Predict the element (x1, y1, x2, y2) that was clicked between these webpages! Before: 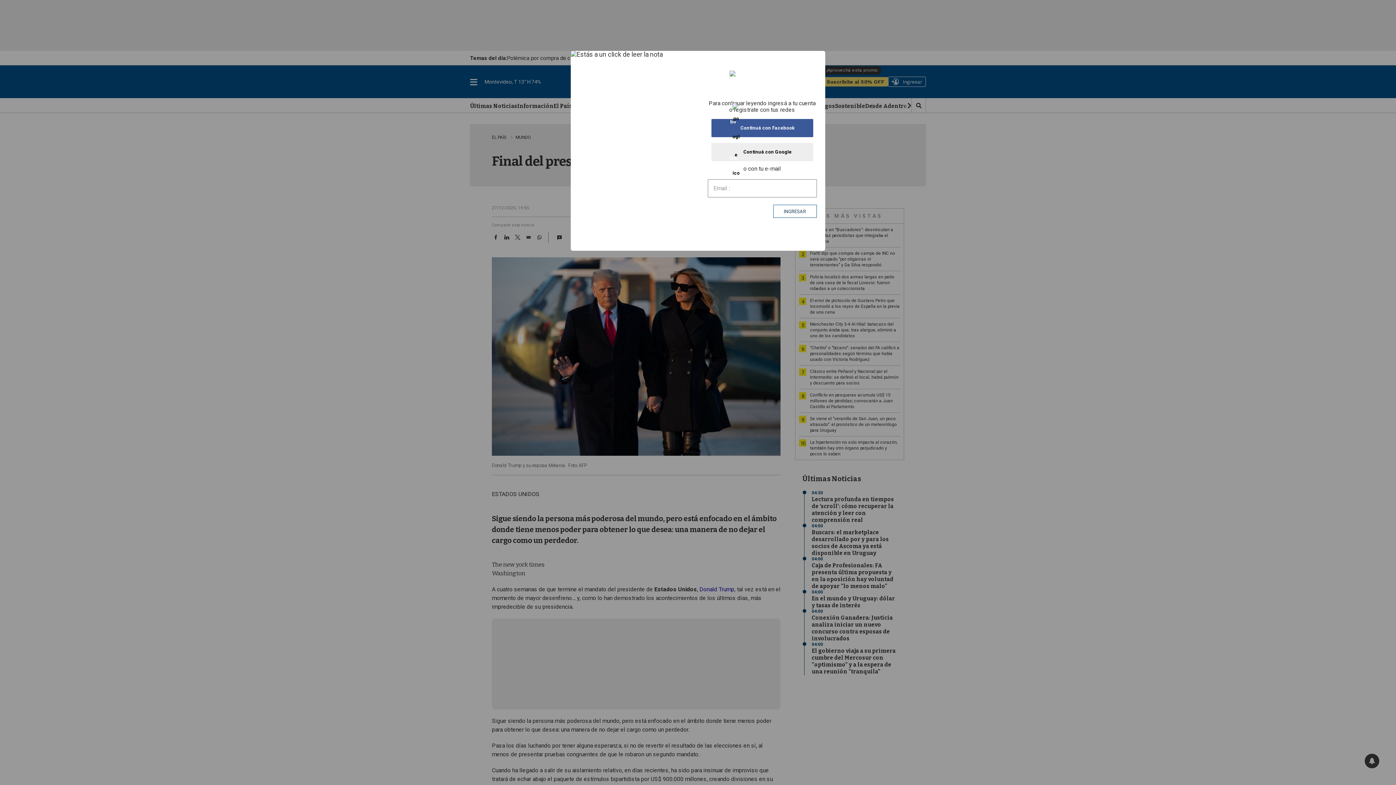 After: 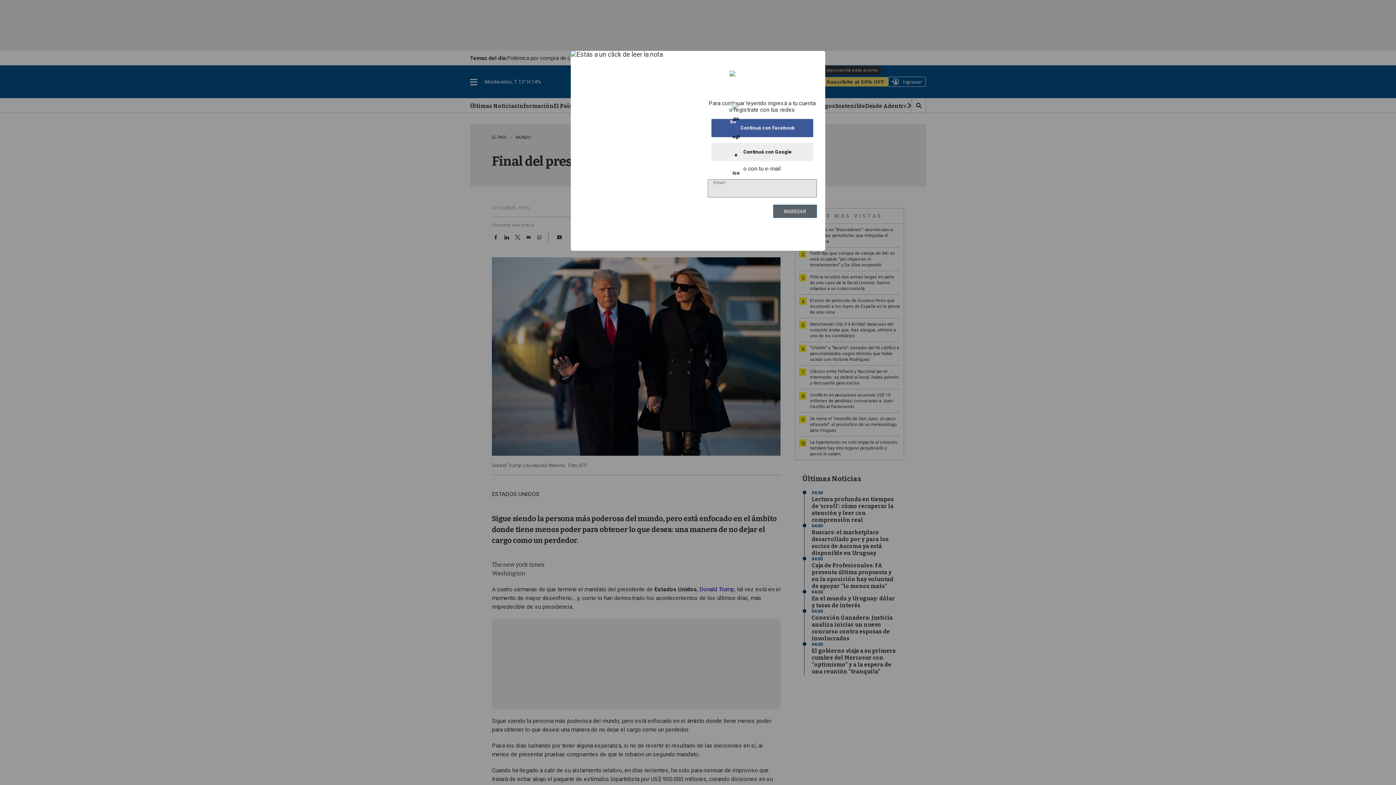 Action: bbox: (773, 204, 816, 217) label: INGRESAR